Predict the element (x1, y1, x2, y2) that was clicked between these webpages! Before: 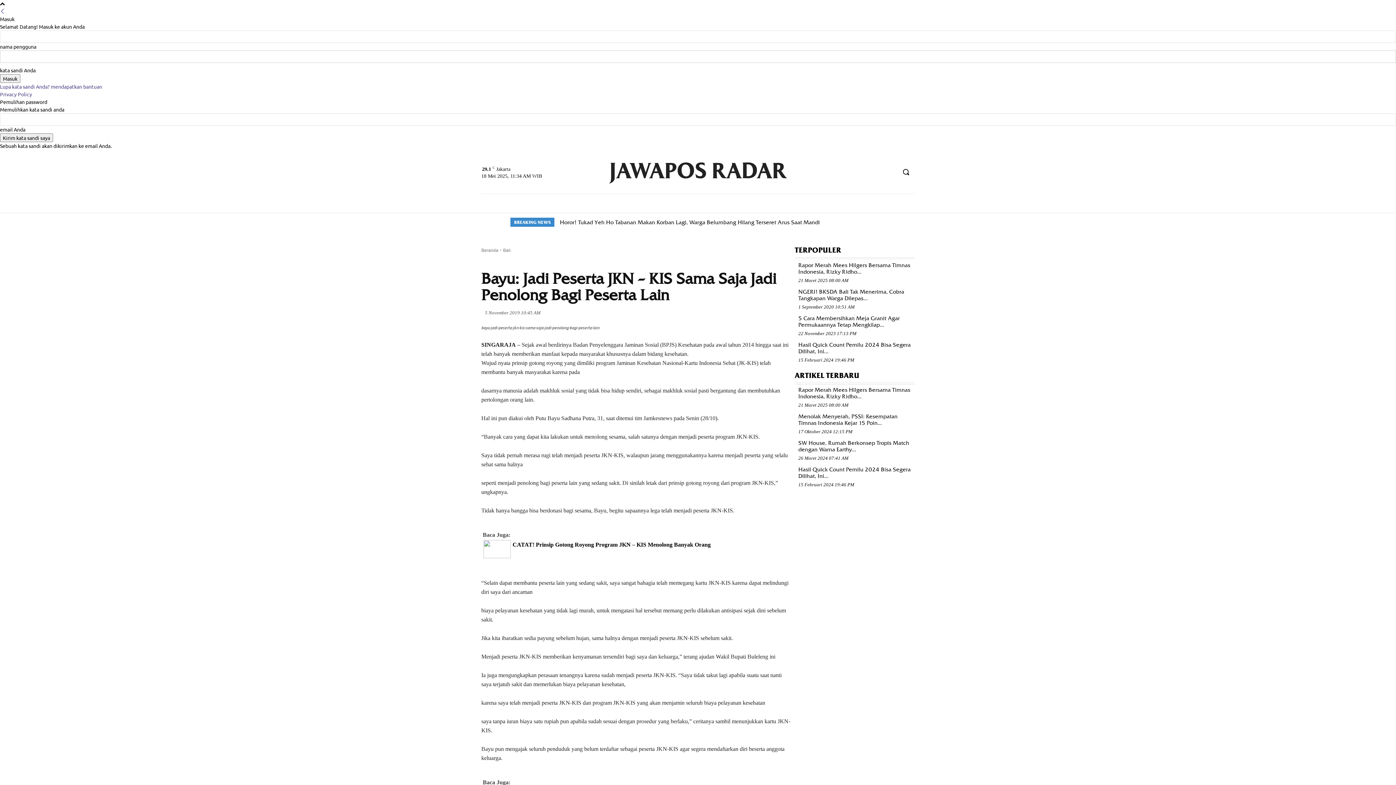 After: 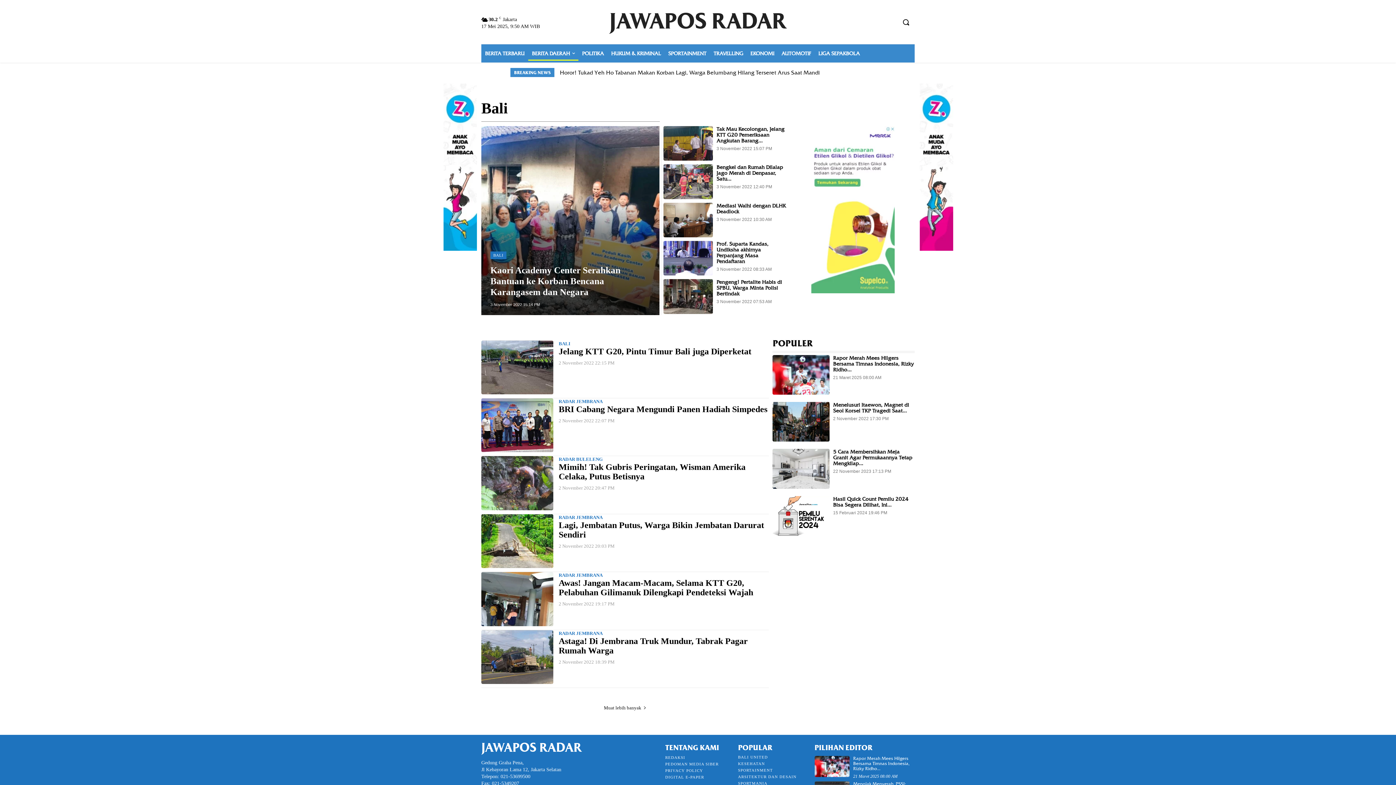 Action: bbox: (481, 257, 500, 265) label: BALI